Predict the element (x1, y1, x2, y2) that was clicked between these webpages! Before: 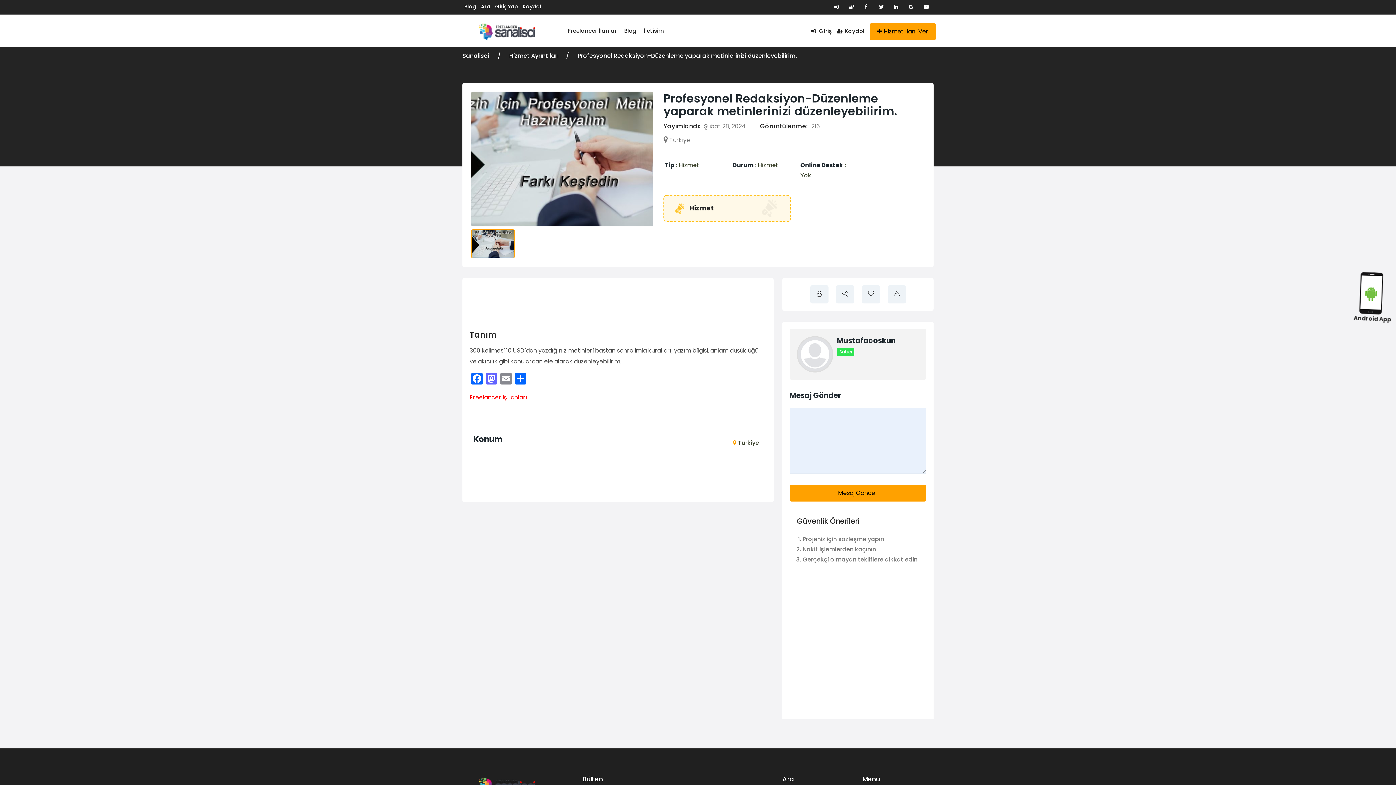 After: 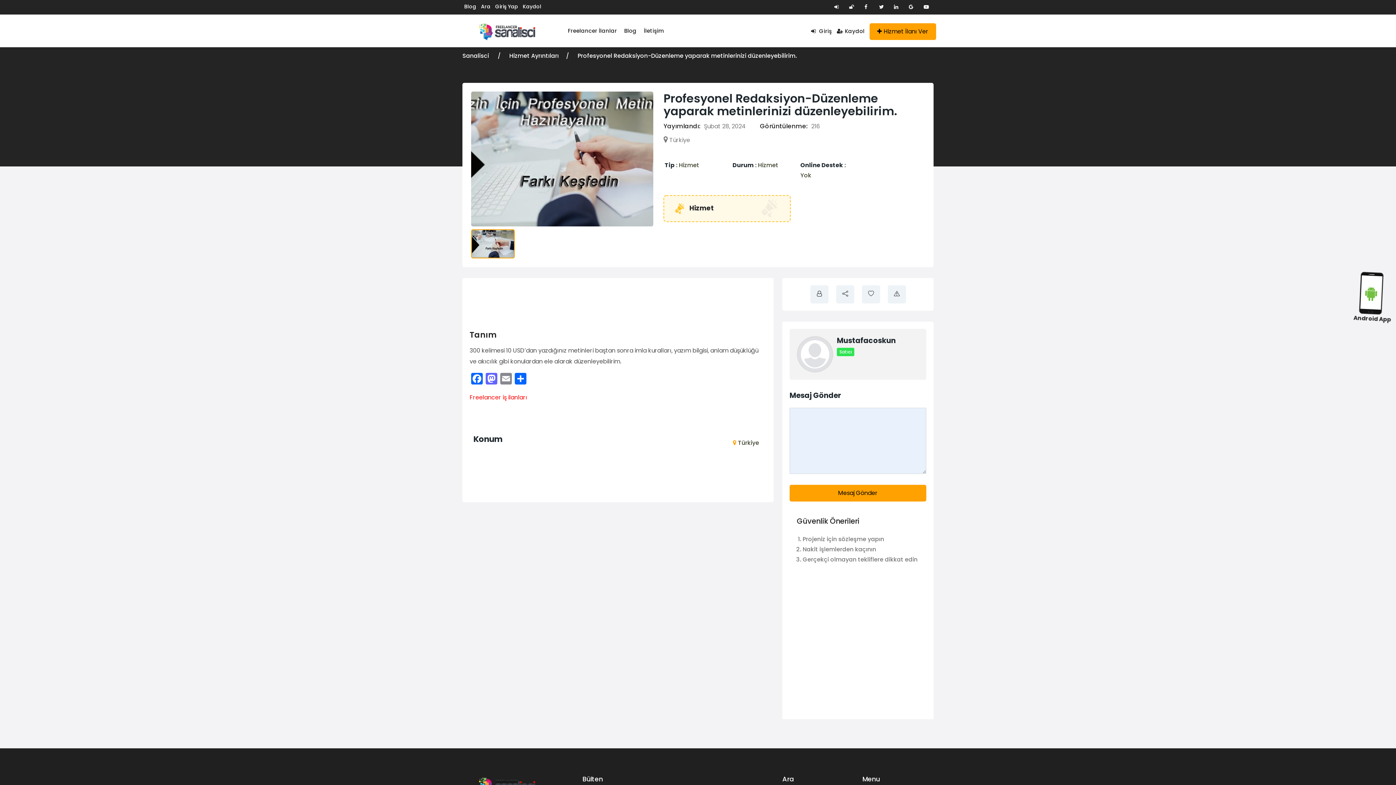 Action: bbox: (760, 121, 807, 130) label: Görüntülenme: